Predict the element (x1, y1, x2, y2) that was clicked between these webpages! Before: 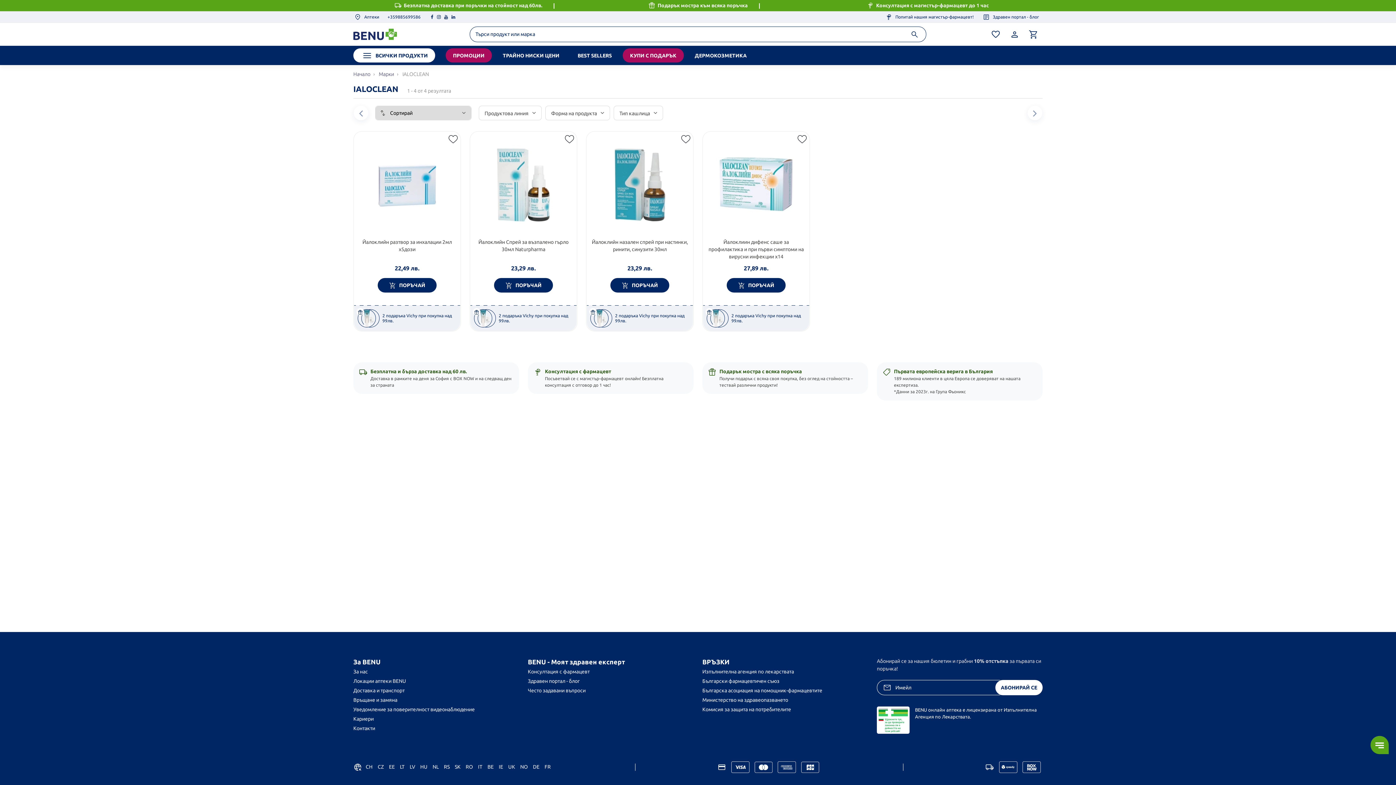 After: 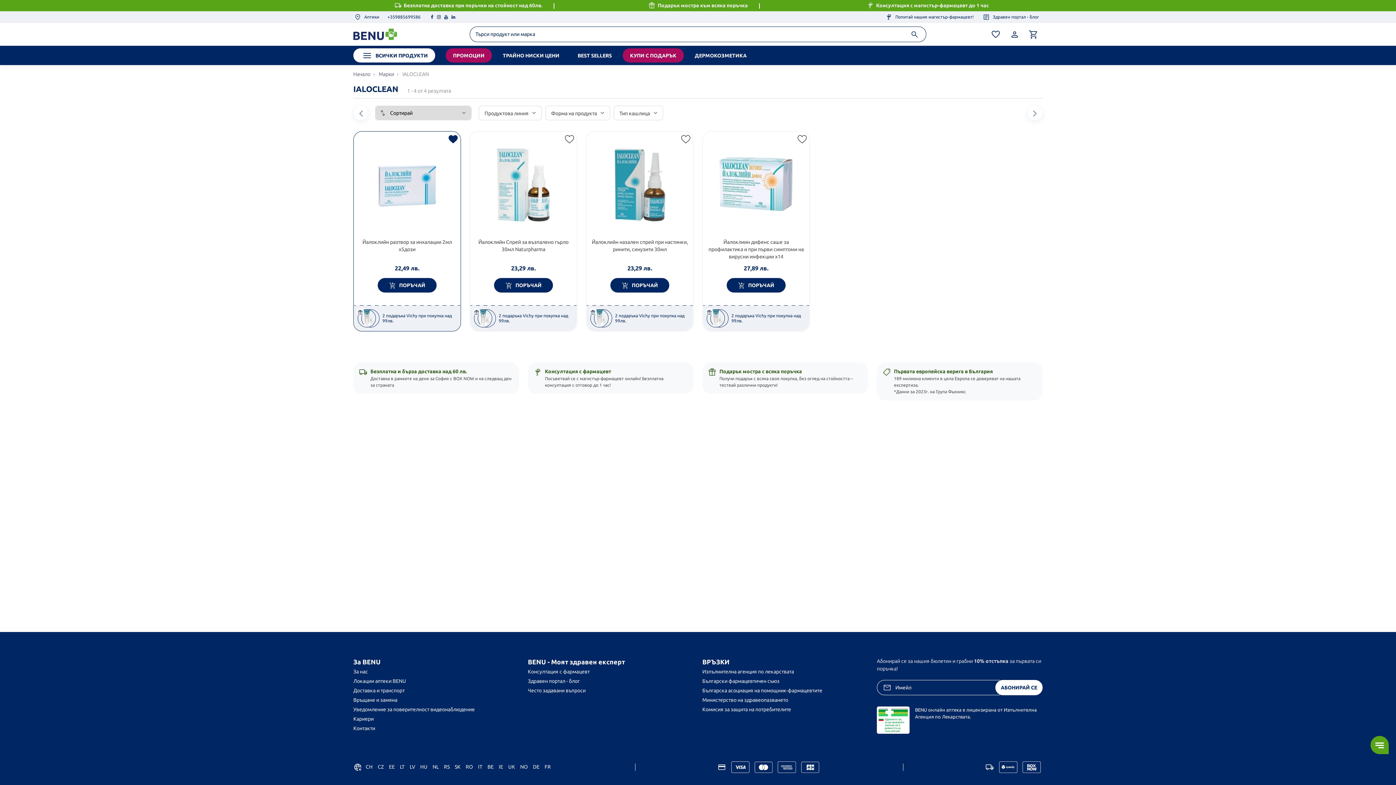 Action: bbox: (448, 134, 457, 143)